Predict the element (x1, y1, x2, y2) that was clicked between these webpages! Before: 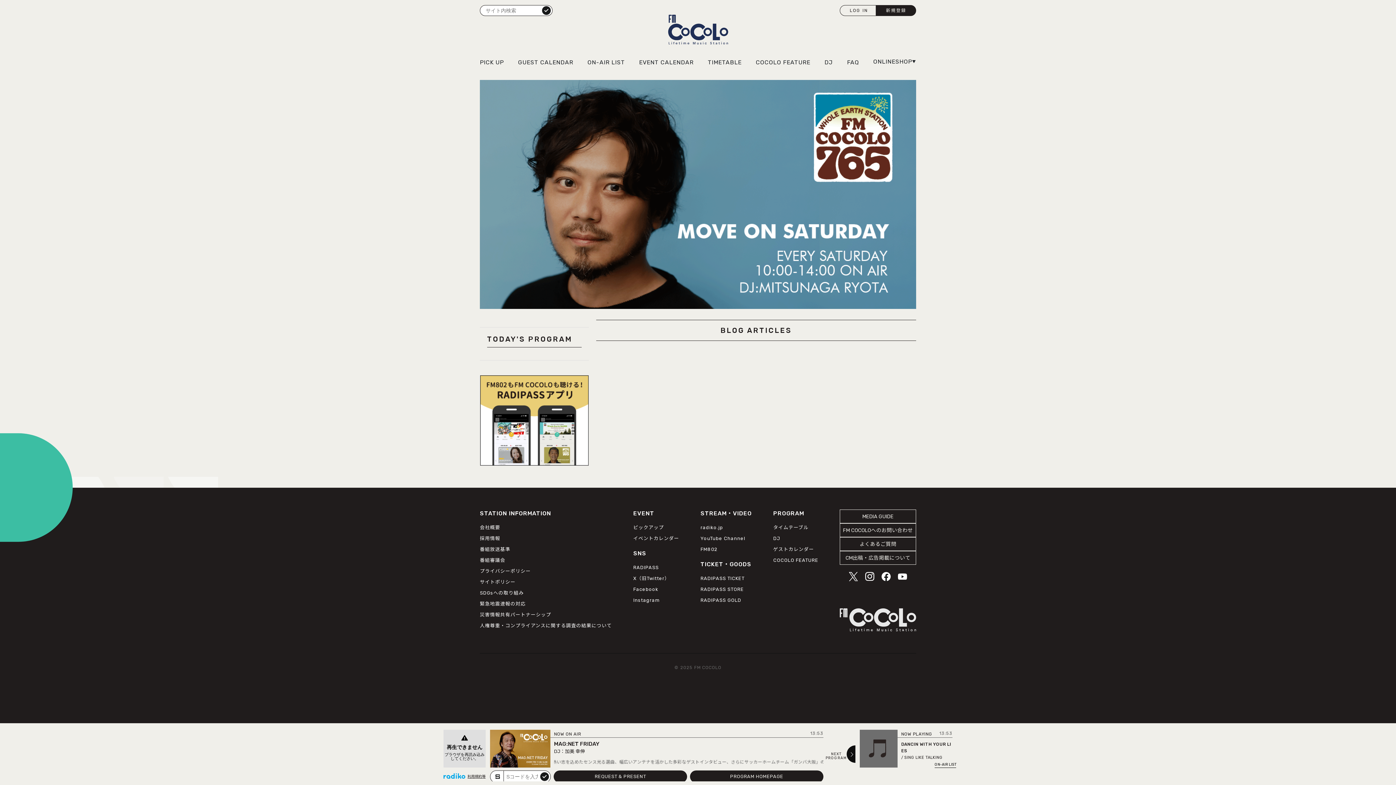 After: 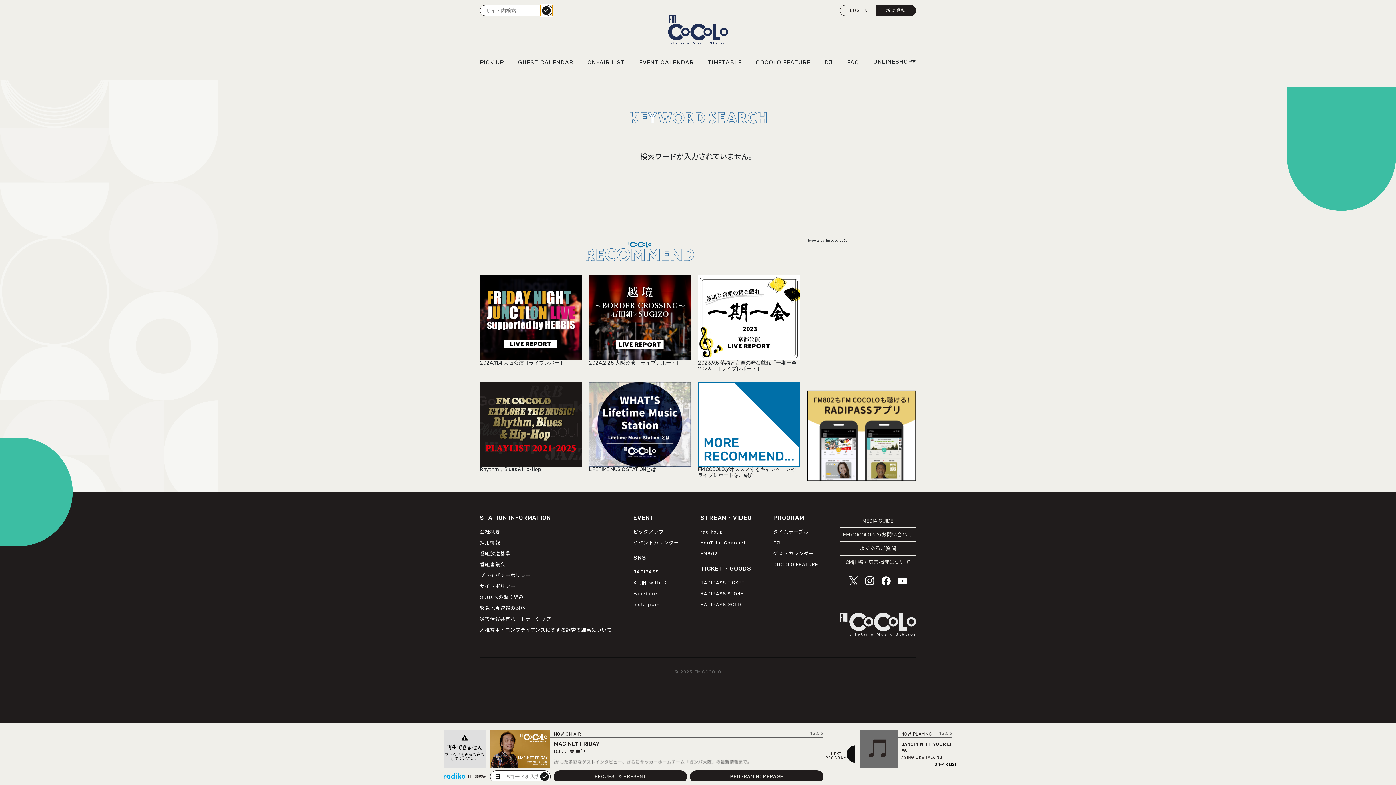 Action: bbox: (540, 5, 552, 16) label: 検索